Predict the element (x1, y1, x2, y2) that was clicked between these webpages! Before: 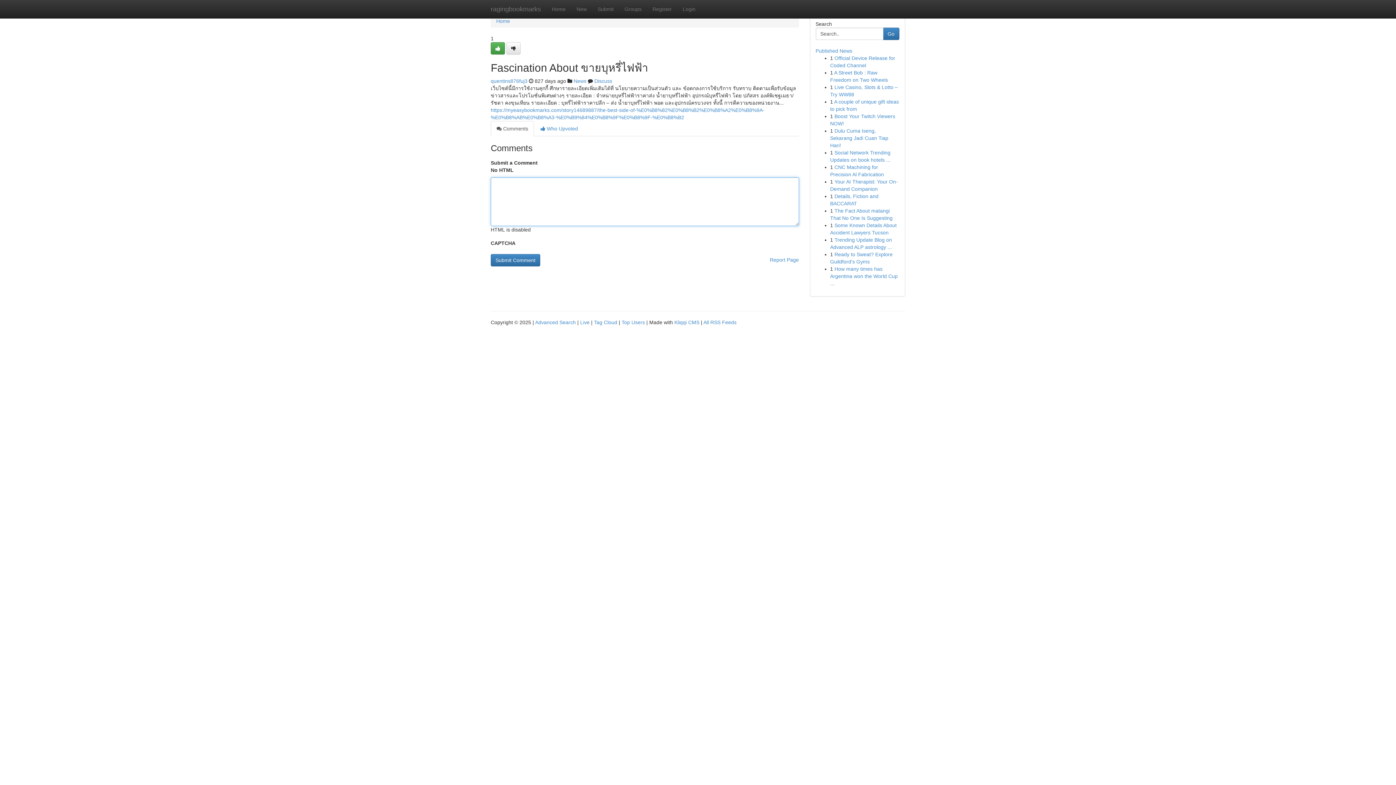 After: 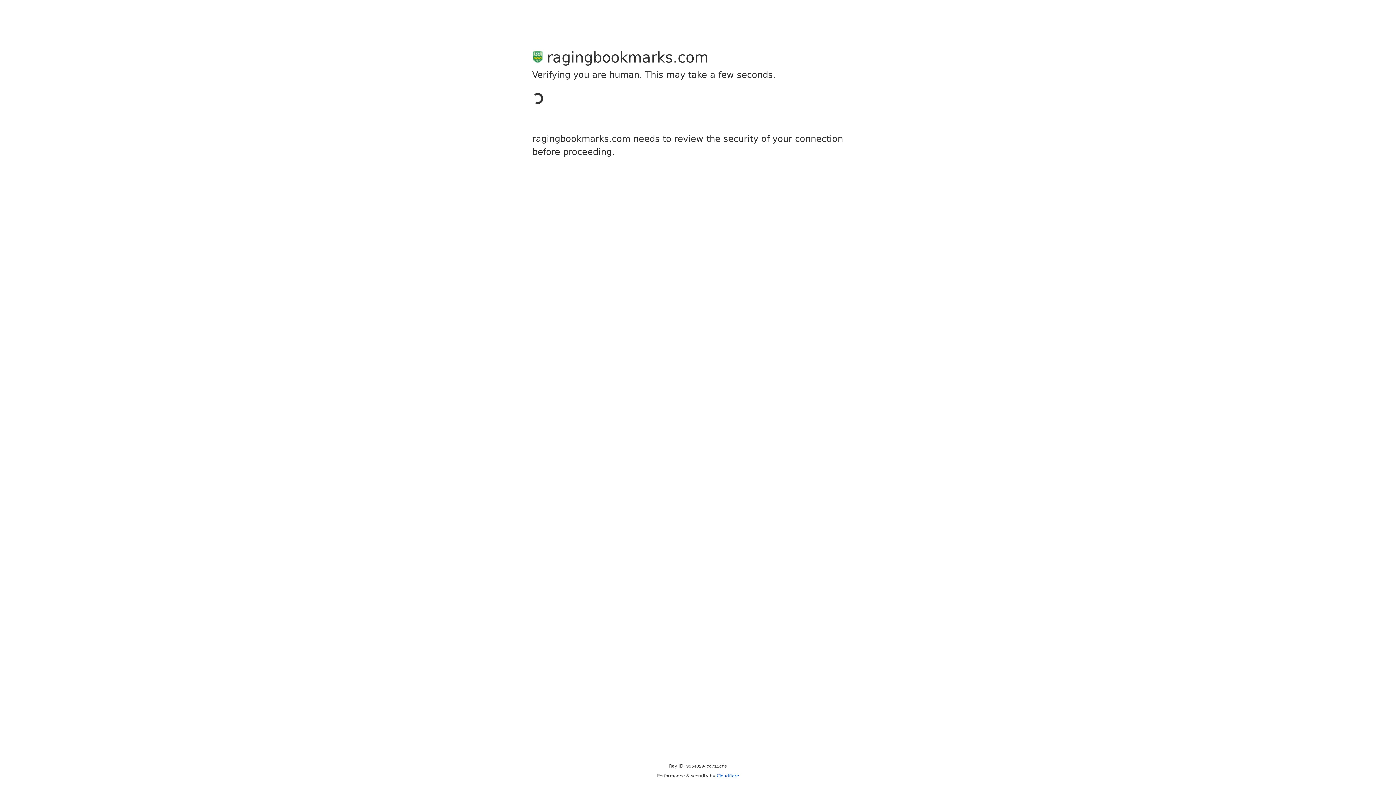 Action: label: Submit bbox: (592, 0, 619, 18)